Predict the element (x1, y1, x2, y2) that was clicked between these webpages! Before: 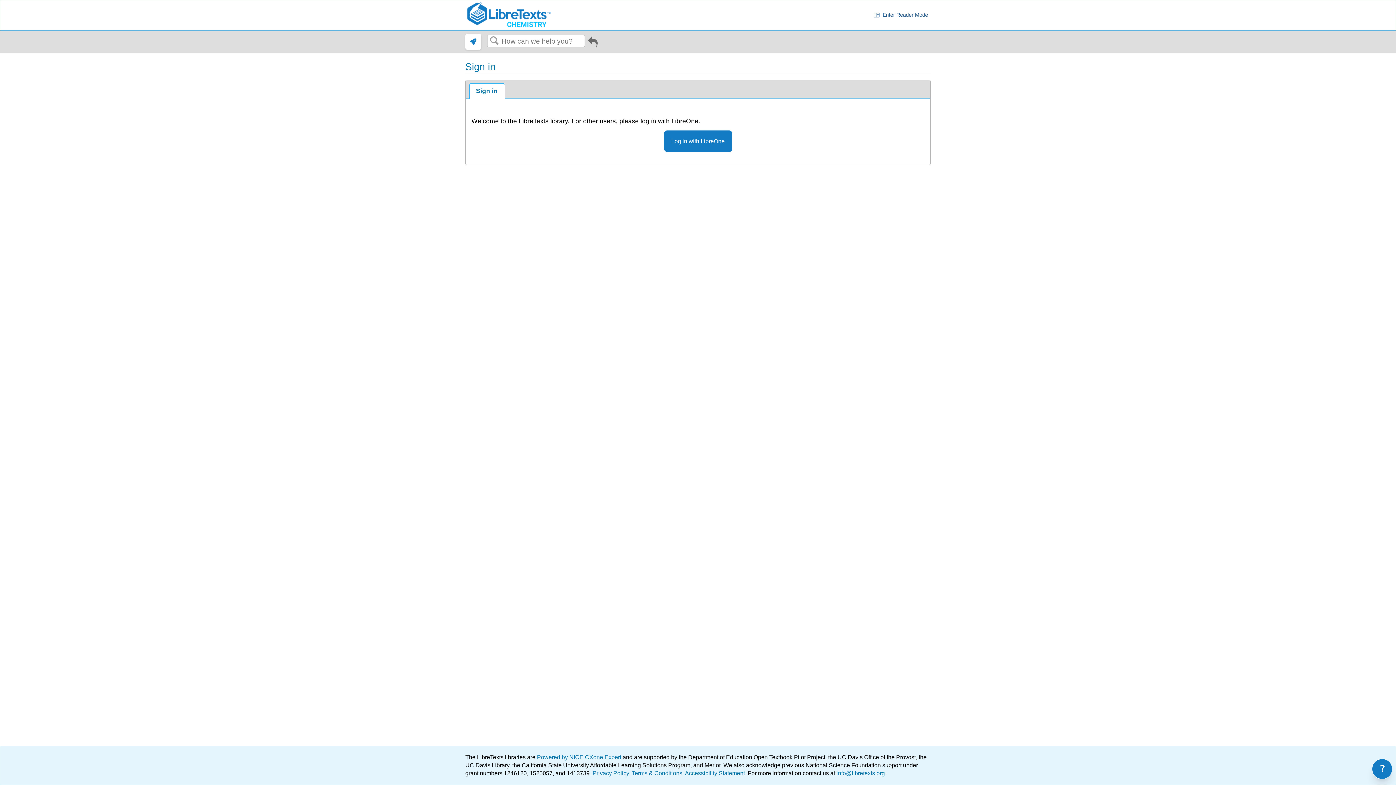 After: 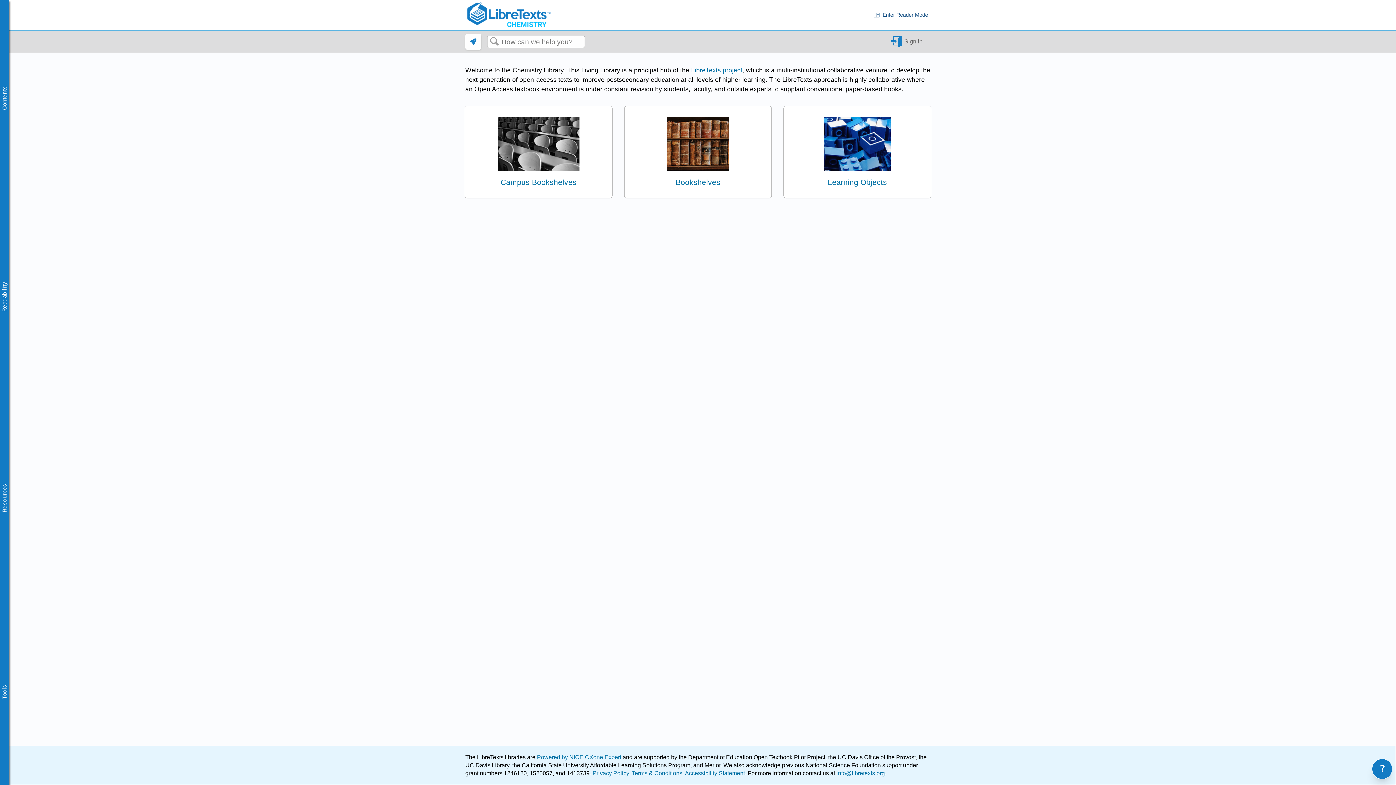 Action: bbox: (465, 1, 551, 28)